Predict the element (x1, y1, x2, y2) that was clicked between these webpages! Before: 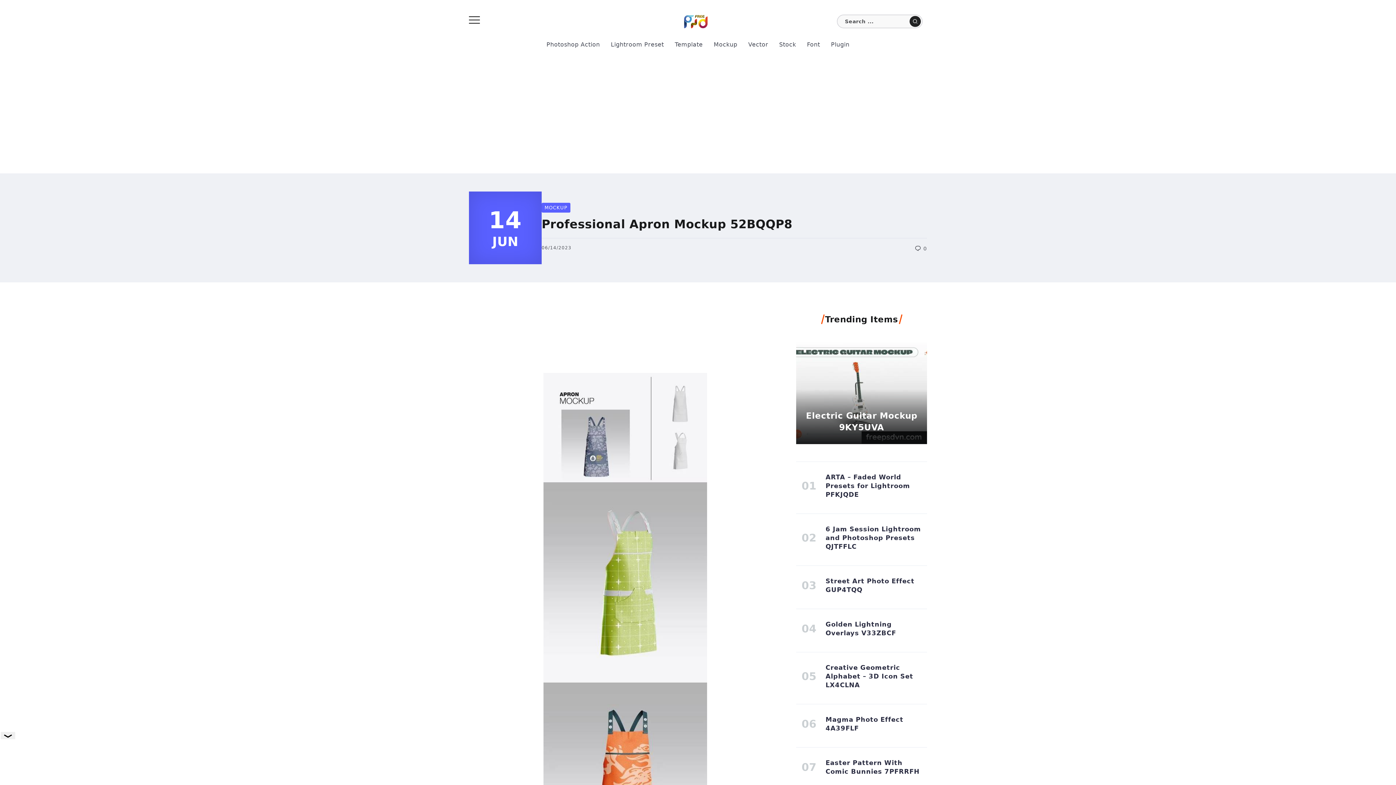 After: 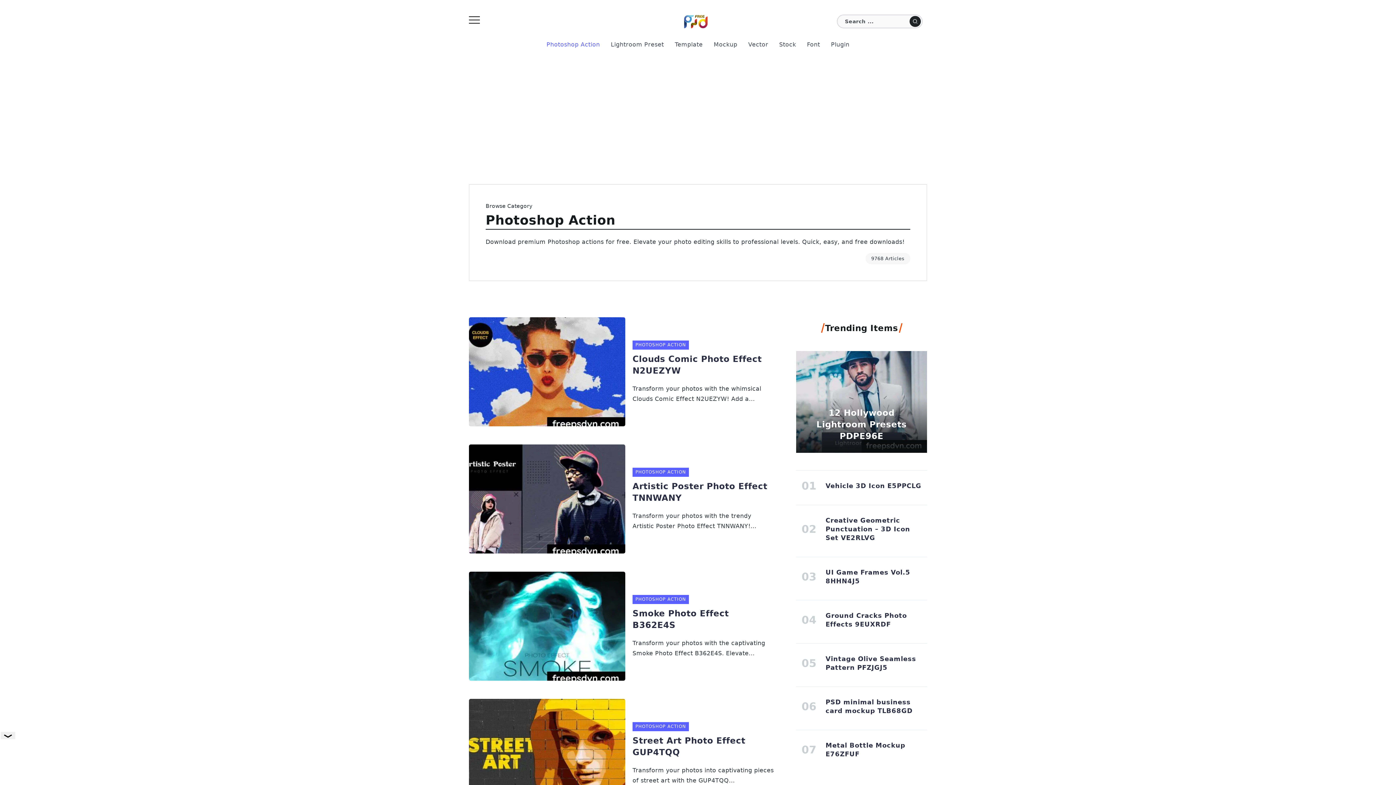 Action: bbox: (543, 38, 603, 50) label: Photoshop Action